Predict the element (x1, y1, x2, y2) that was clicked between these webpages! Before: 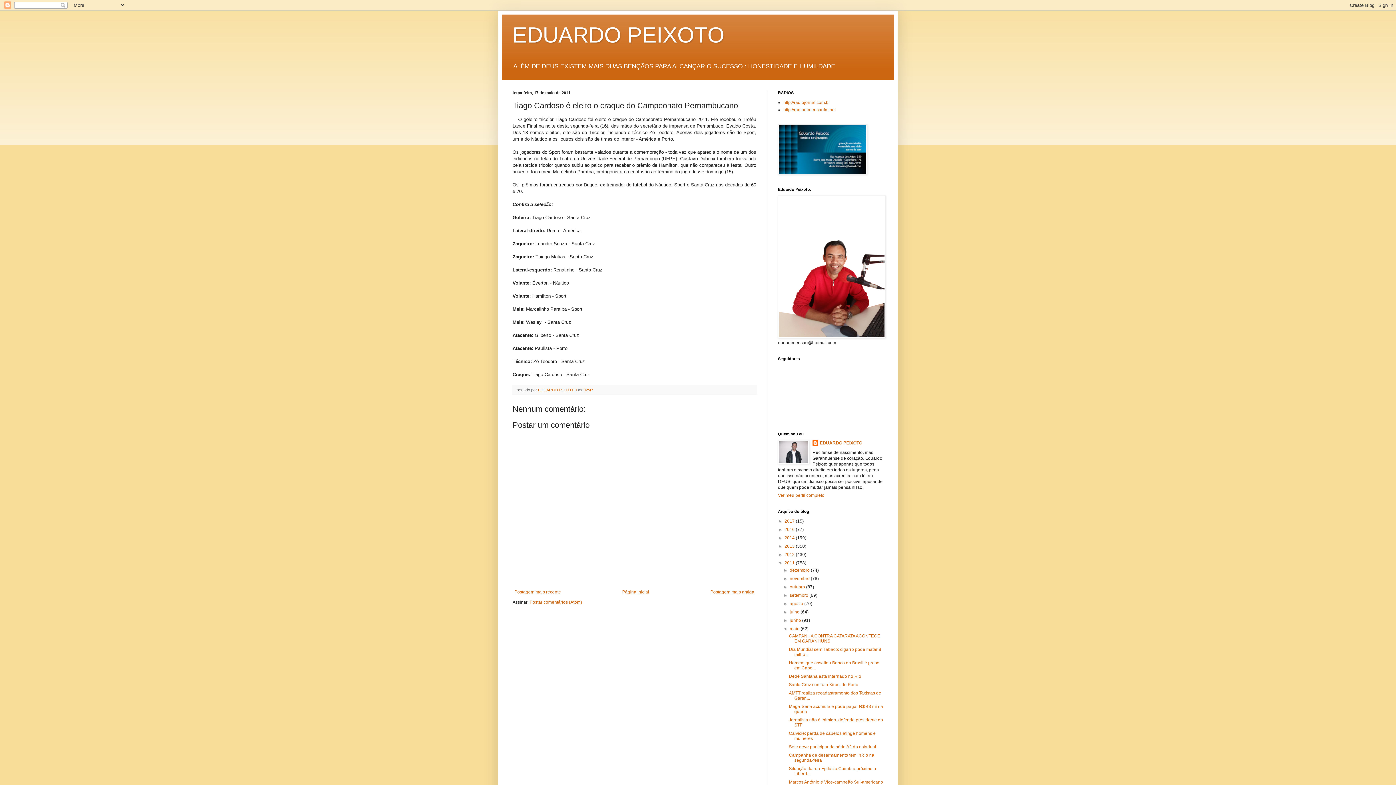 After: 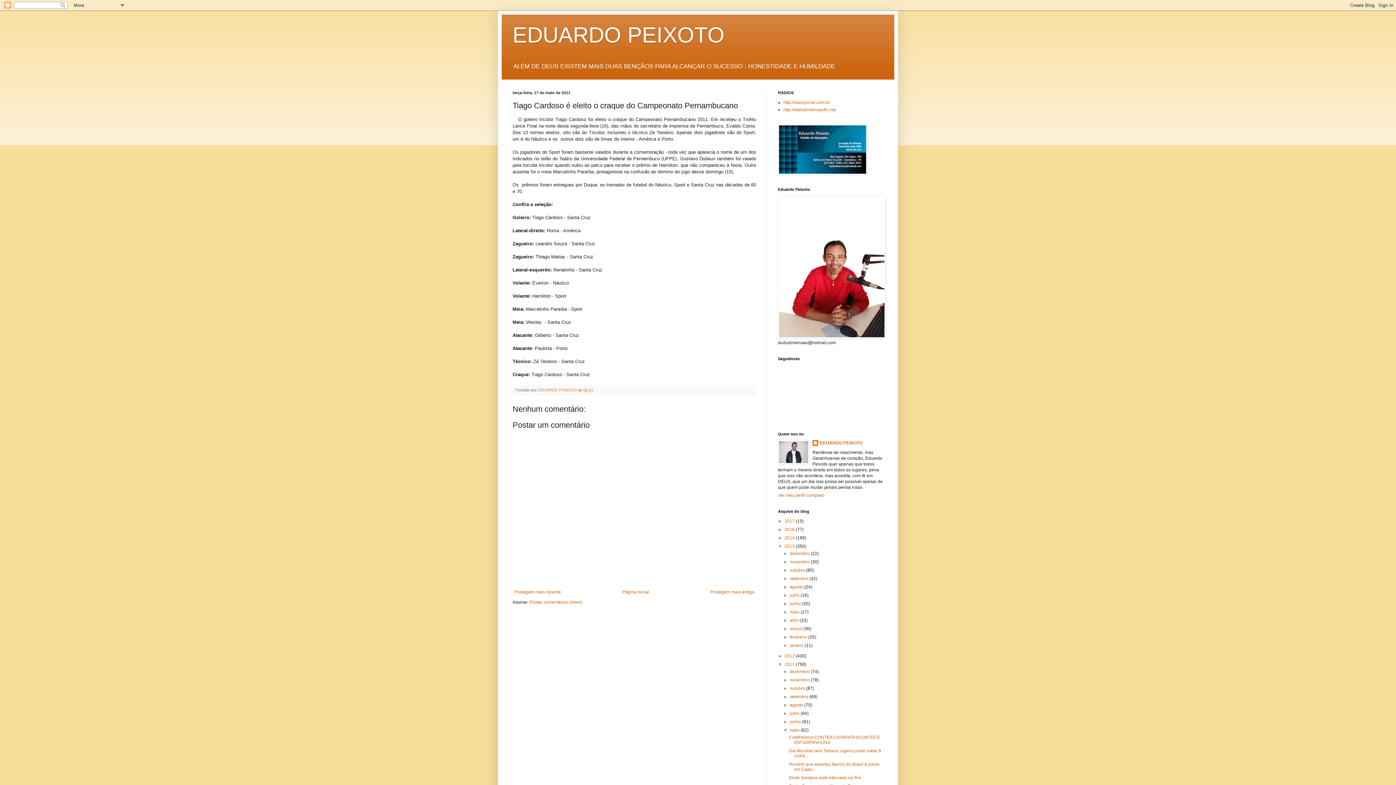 Action: bbox: (778, 544, 784, 549) label: ►  